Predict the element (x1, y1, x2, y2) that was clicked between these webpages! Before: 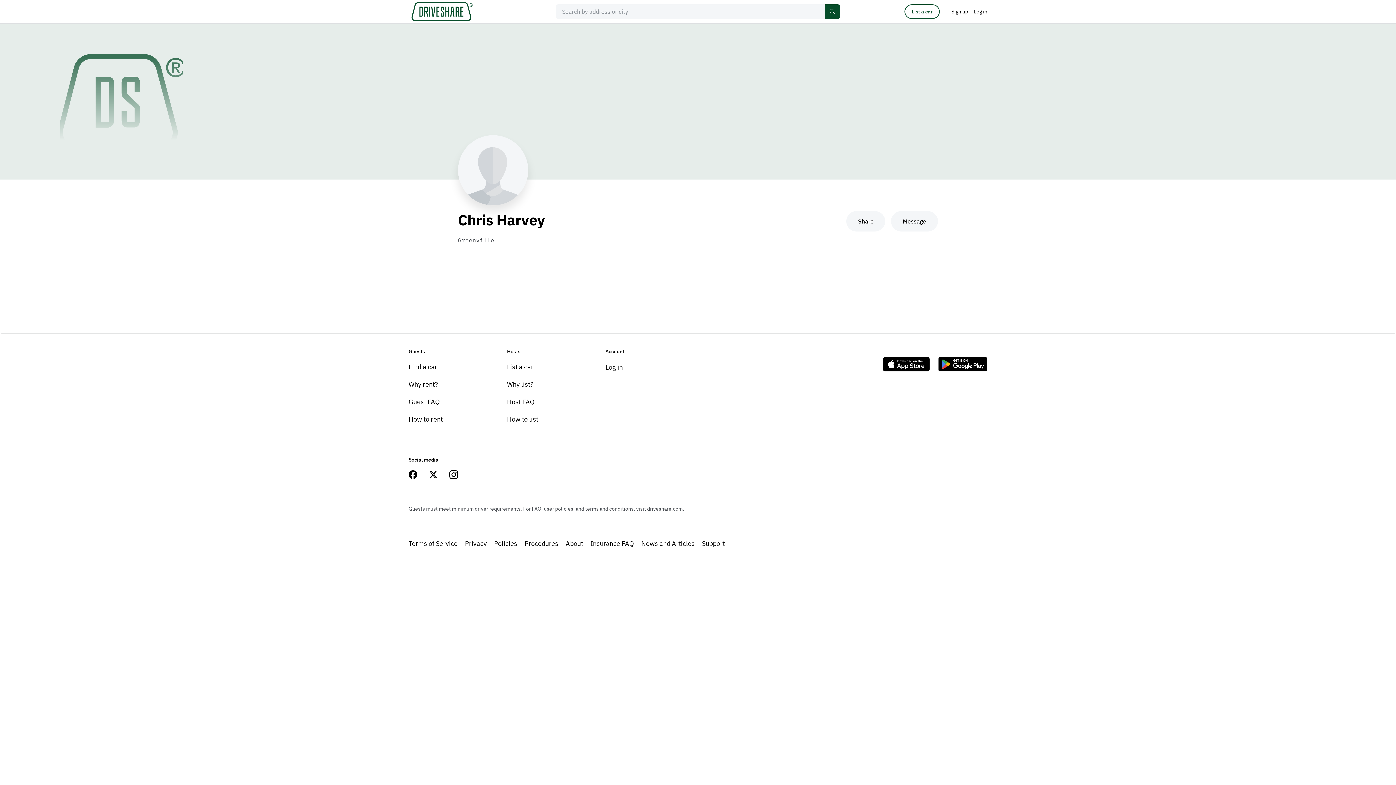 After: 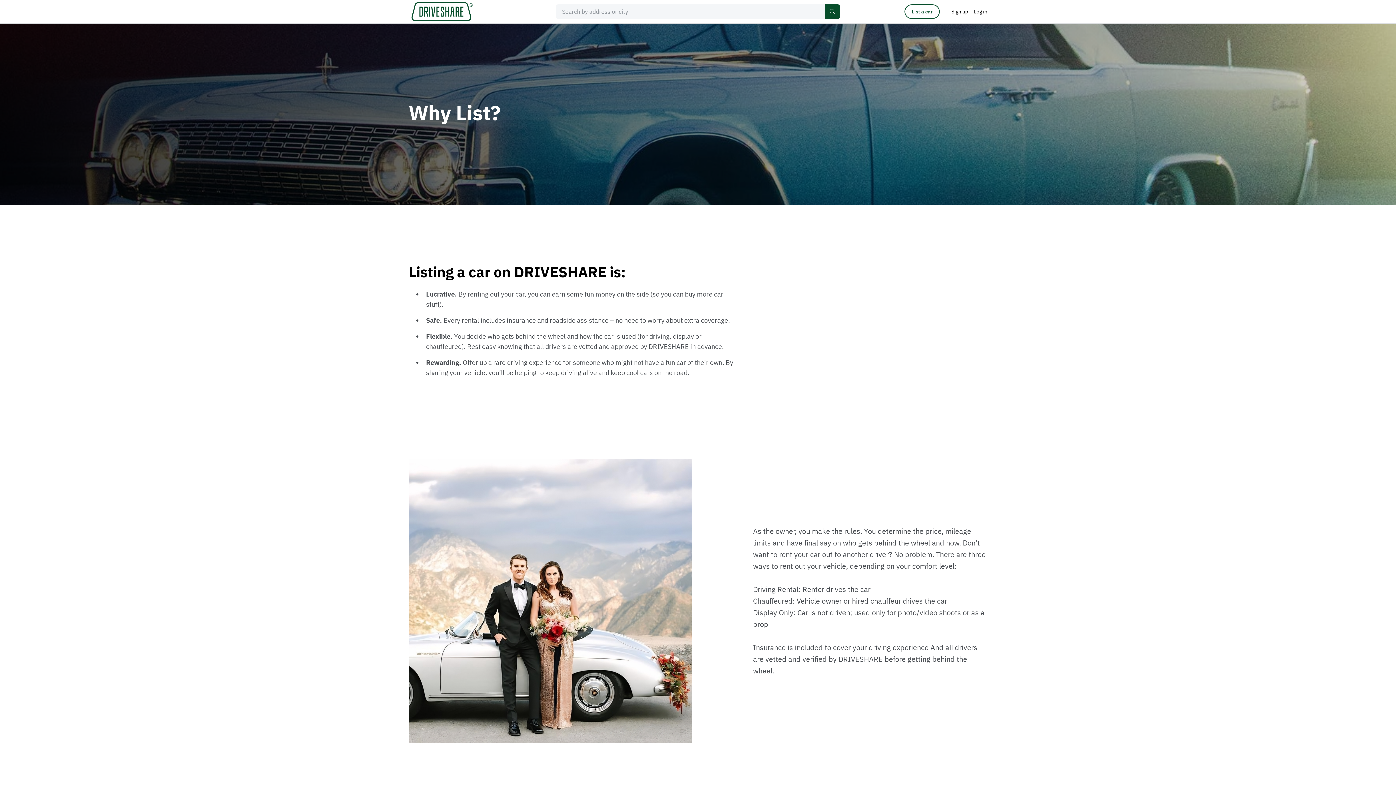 Action: bbox: (507, 380, 533, 388) label: Why list?